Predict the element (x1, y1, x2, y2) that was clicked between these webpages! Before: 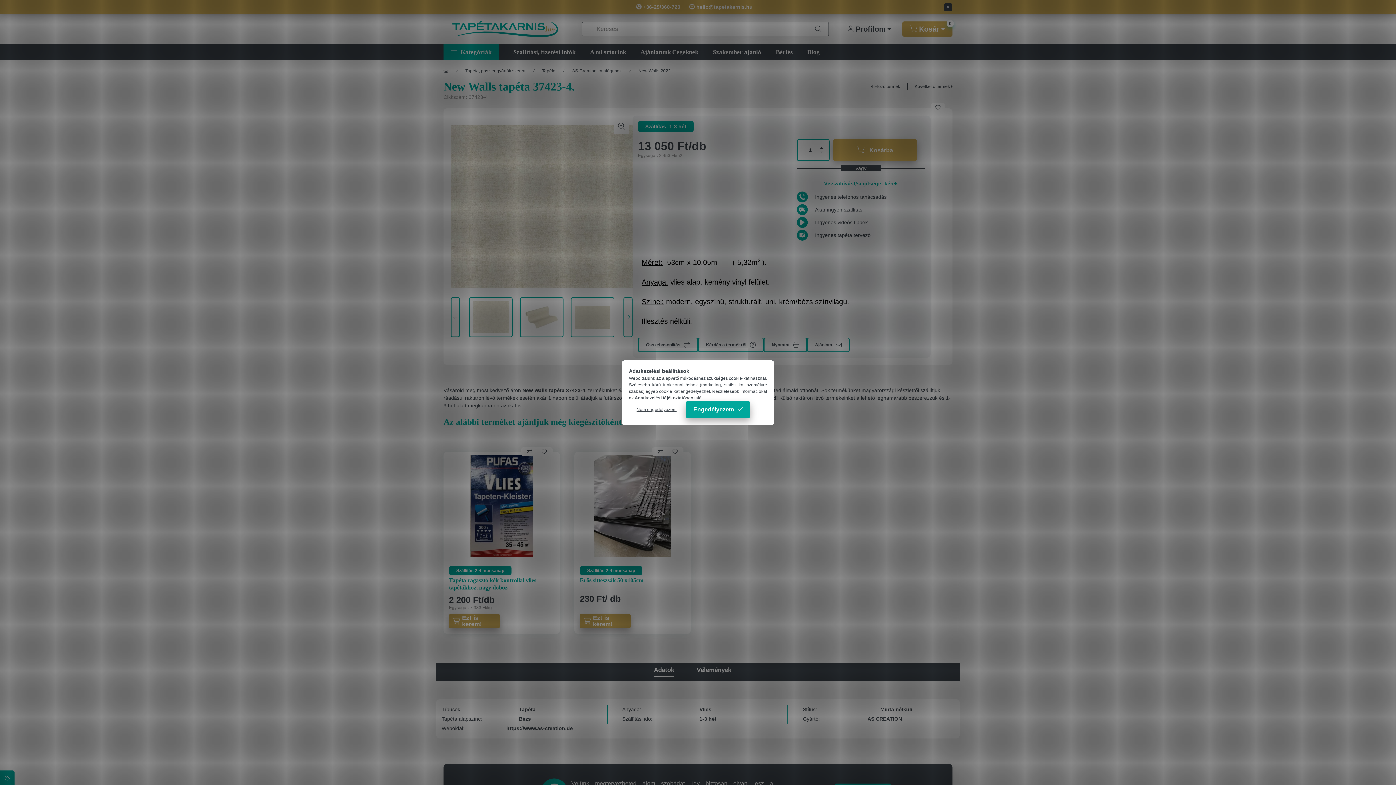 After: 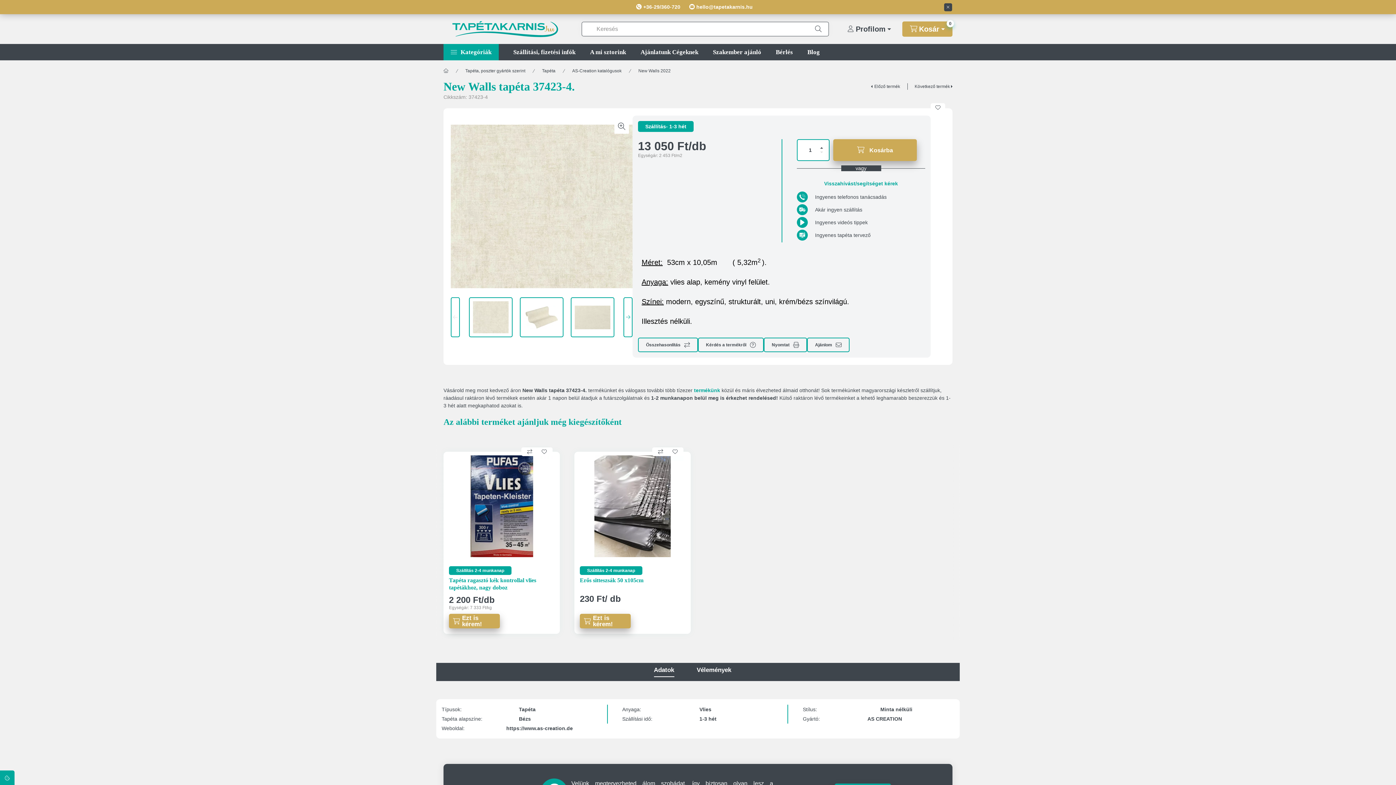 Action: label: Nem engedélyezem bbox: (629, 402, 684, 417)